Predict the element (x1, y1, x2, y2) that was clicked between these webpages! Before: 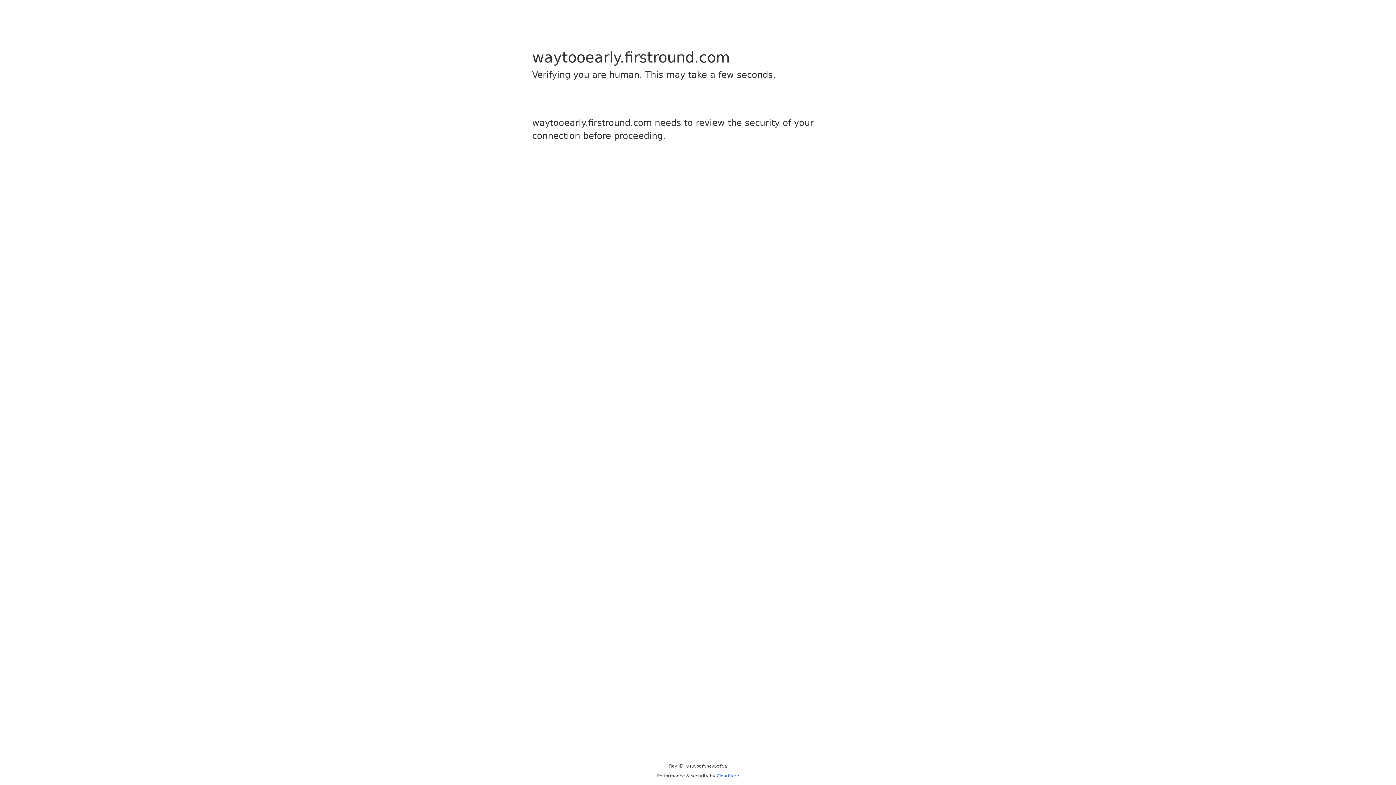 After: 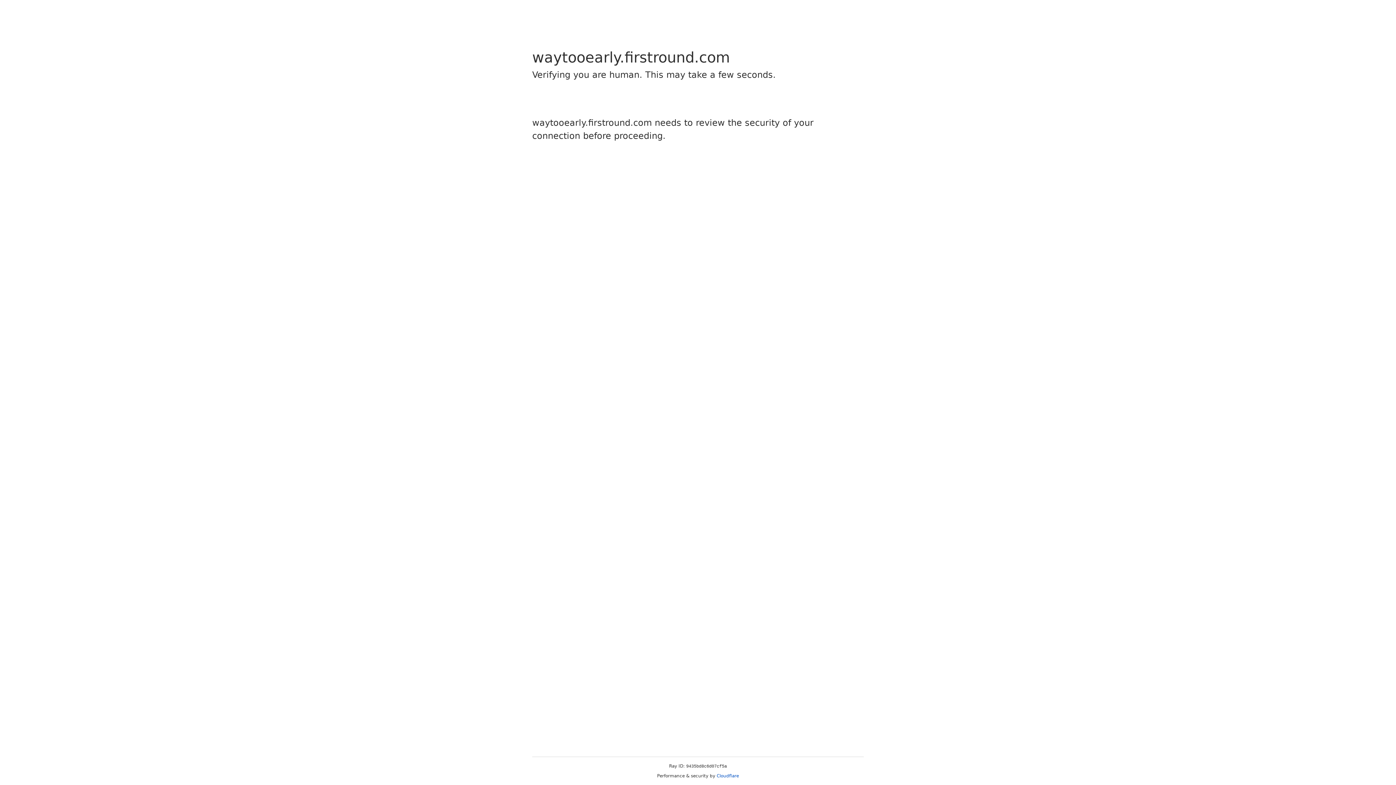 Action: label: Cloudflare bbox: (716, 773, 739, 778)